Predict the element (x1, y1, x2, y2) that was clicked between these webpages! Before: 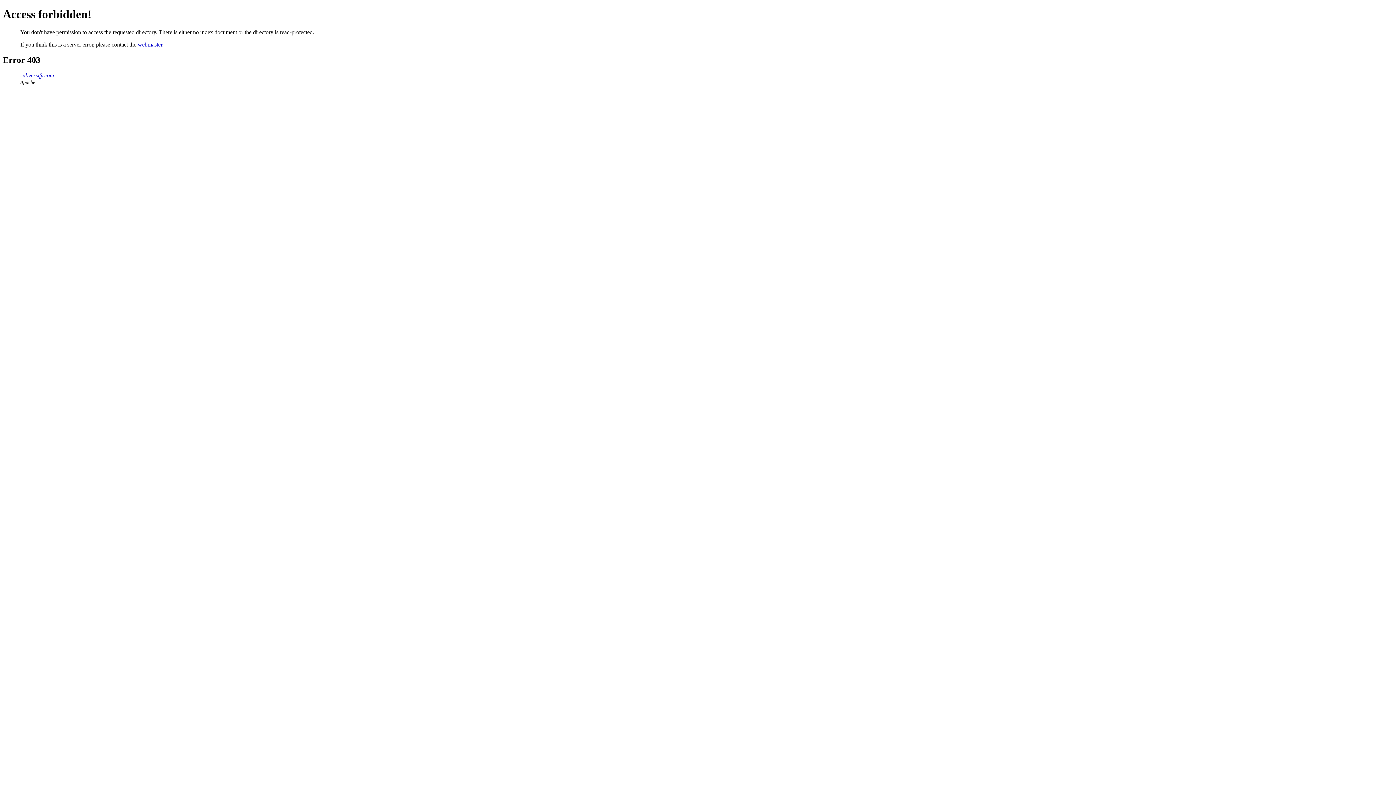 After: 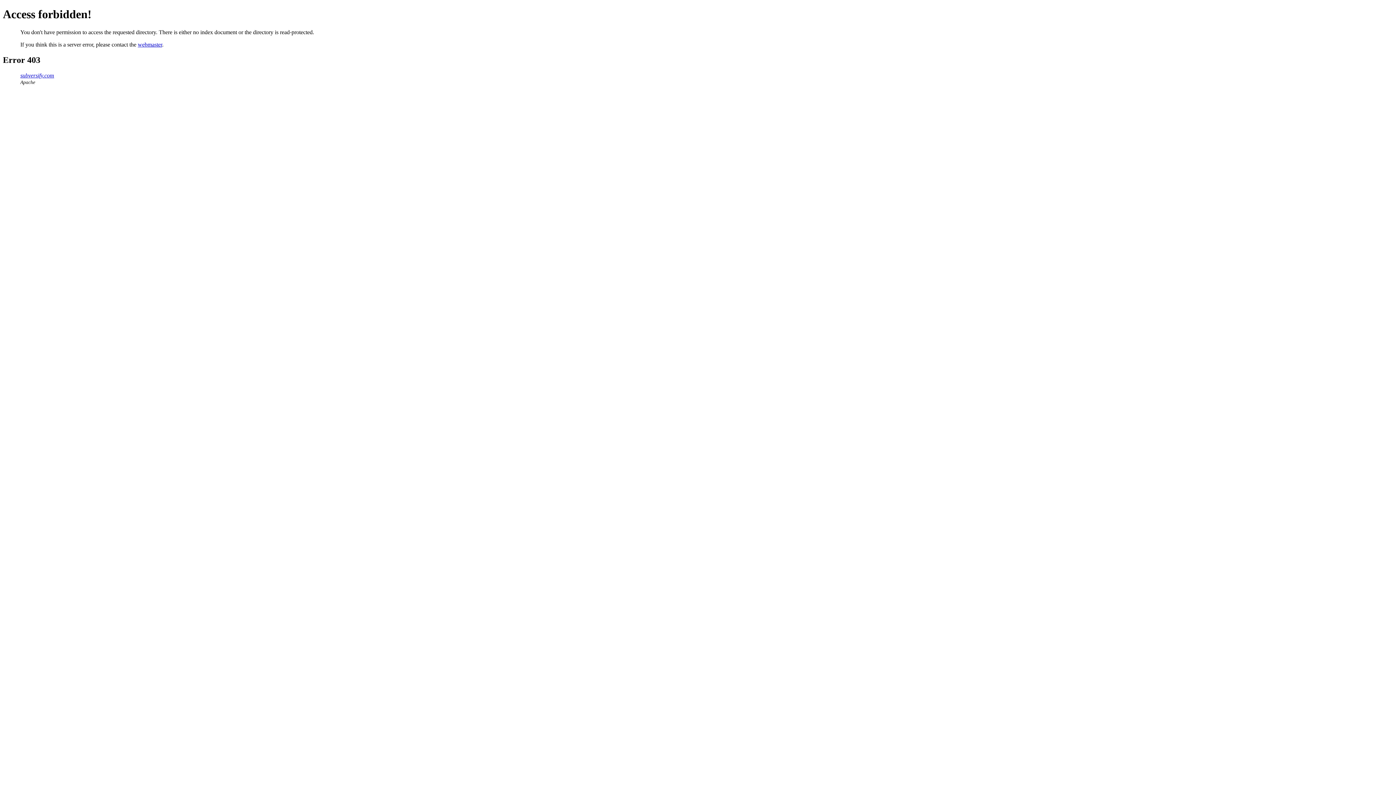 Action: bbox: (137, 41, 162, 47) label: webmaster